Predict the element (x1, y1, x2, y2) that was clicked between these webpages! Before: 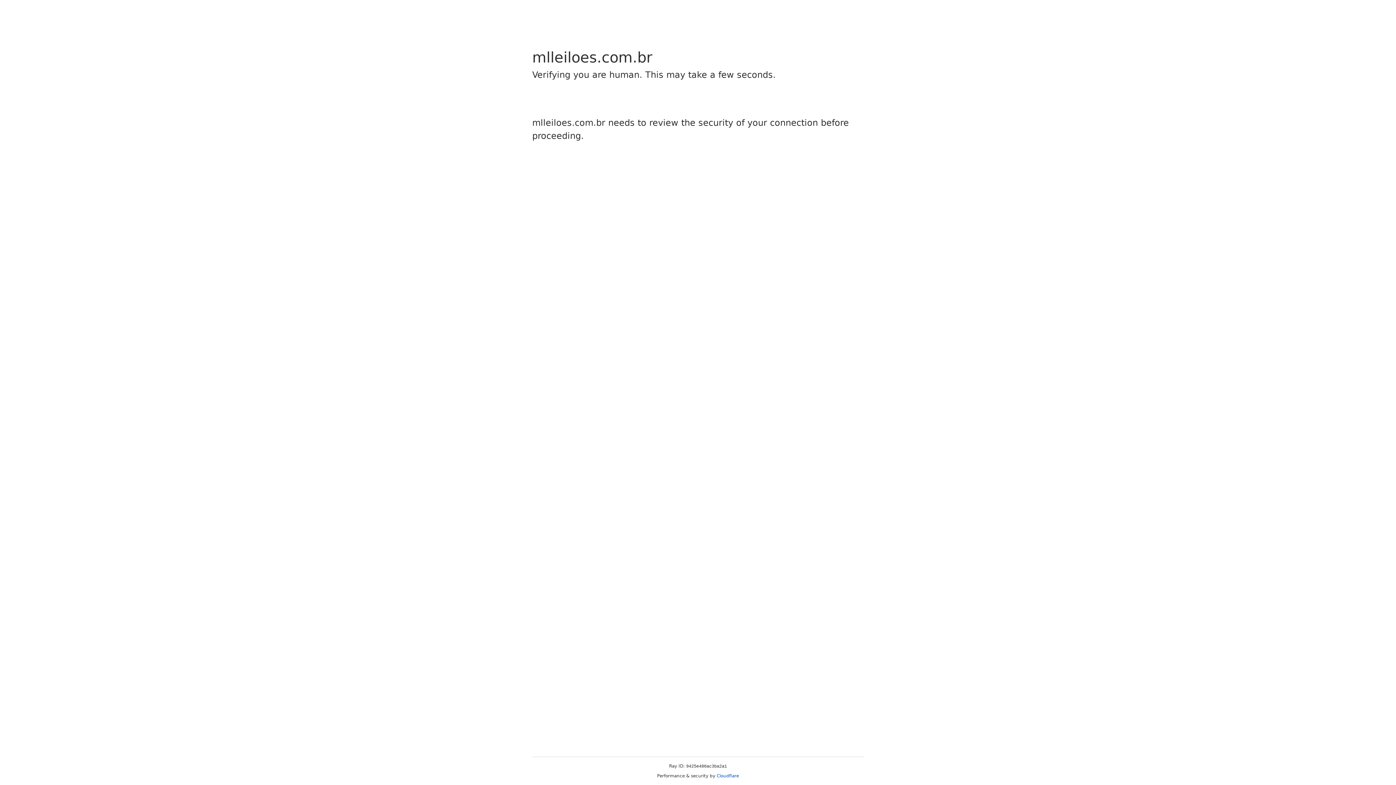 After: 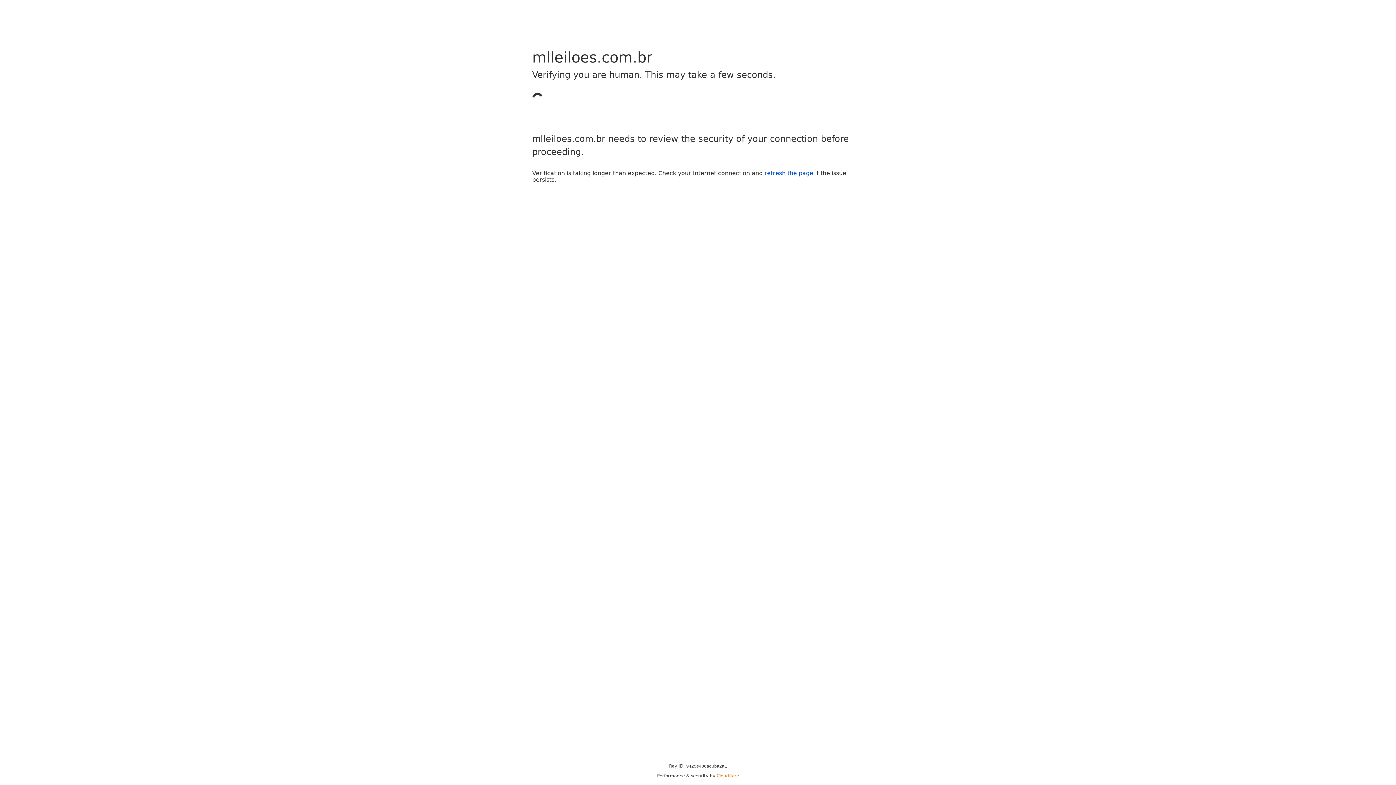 Action: bbox: (716, 773, 739, 778) label: Cloudflare